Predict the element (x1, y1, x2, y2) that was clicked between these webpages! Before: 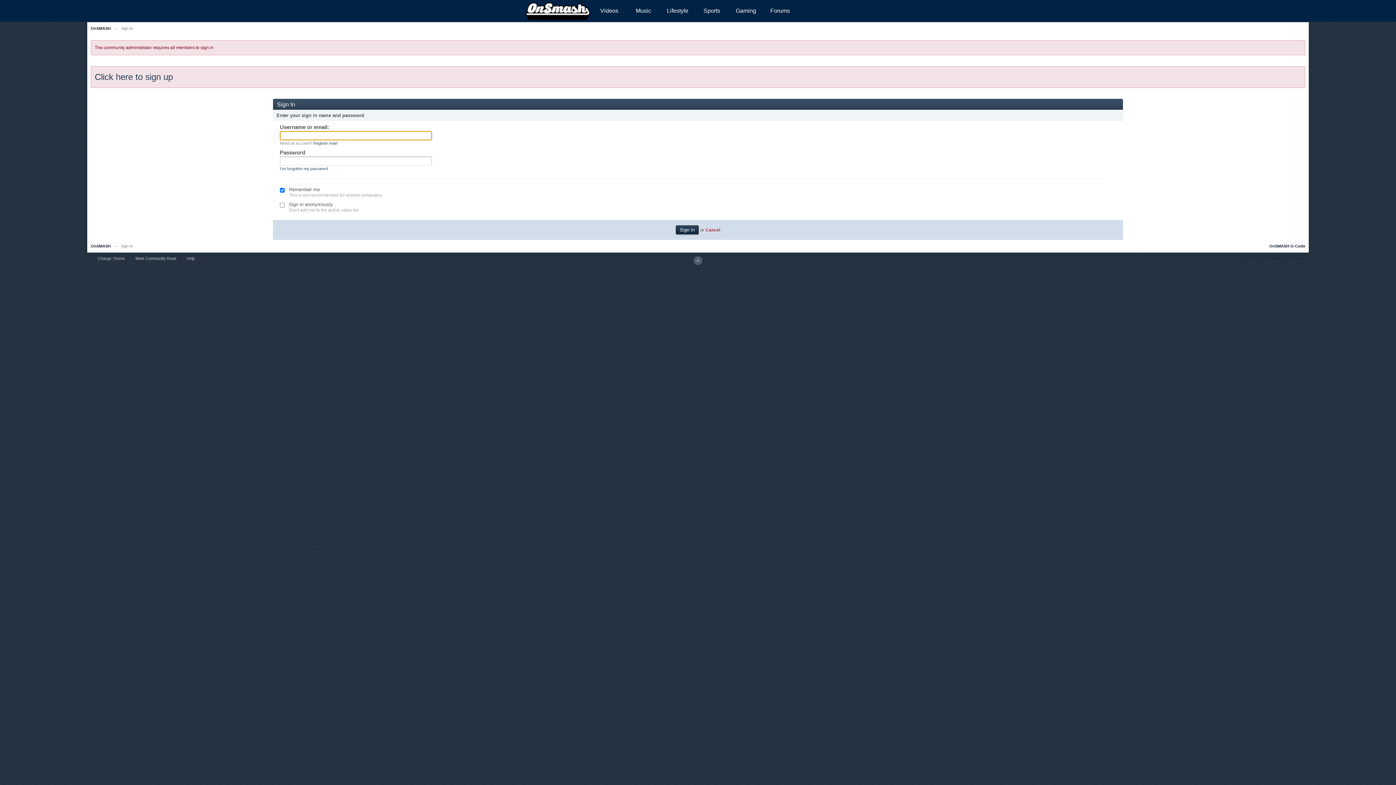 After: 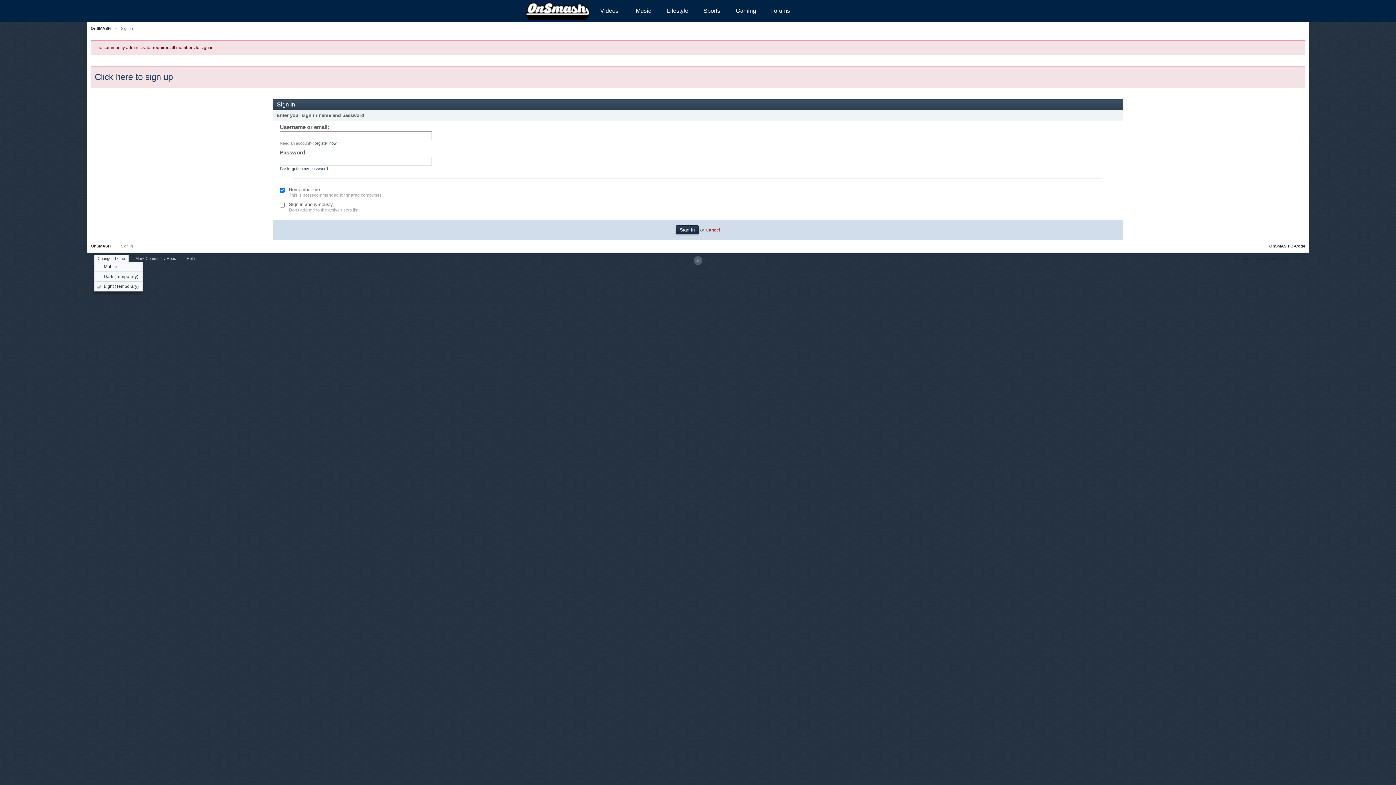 Action: label: Change Theme bbox: (94, 254, 128, 262)